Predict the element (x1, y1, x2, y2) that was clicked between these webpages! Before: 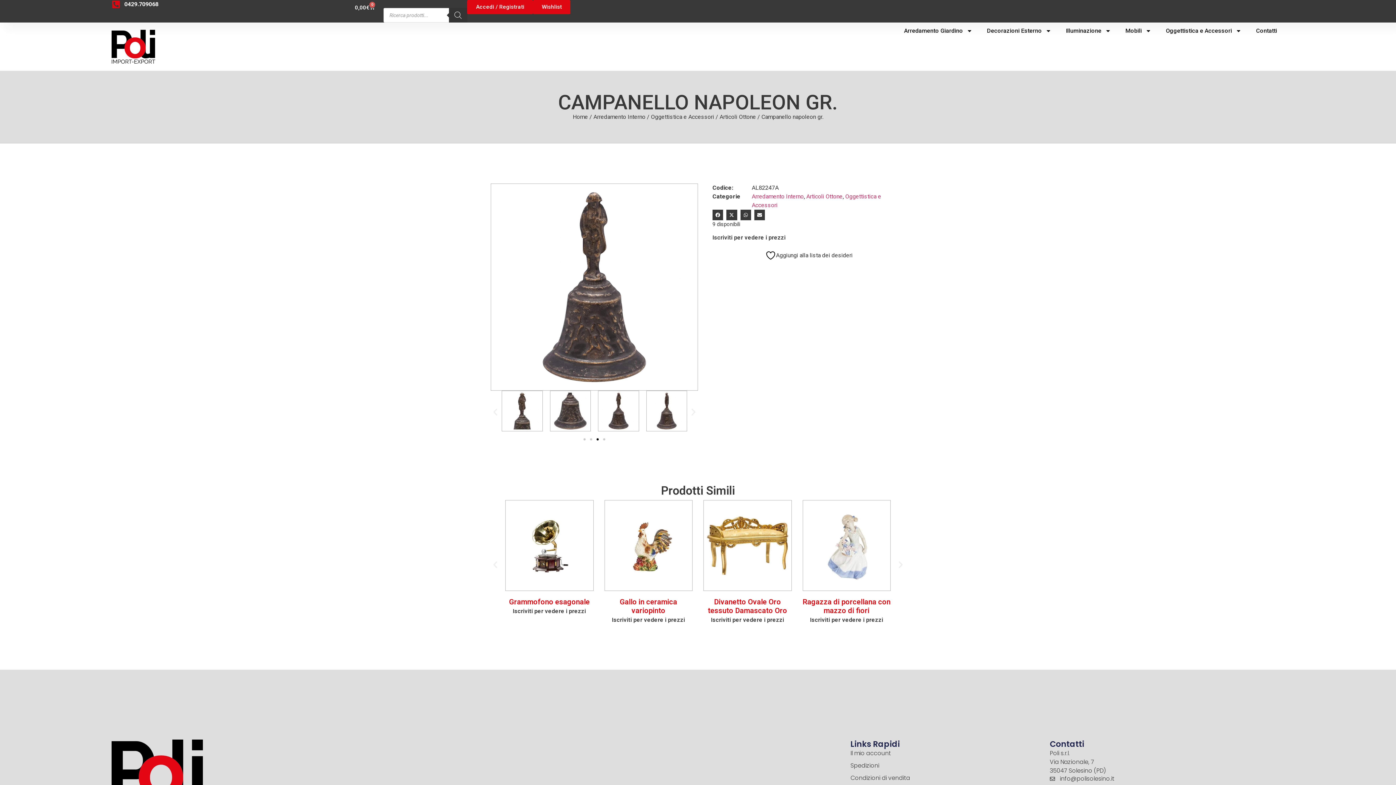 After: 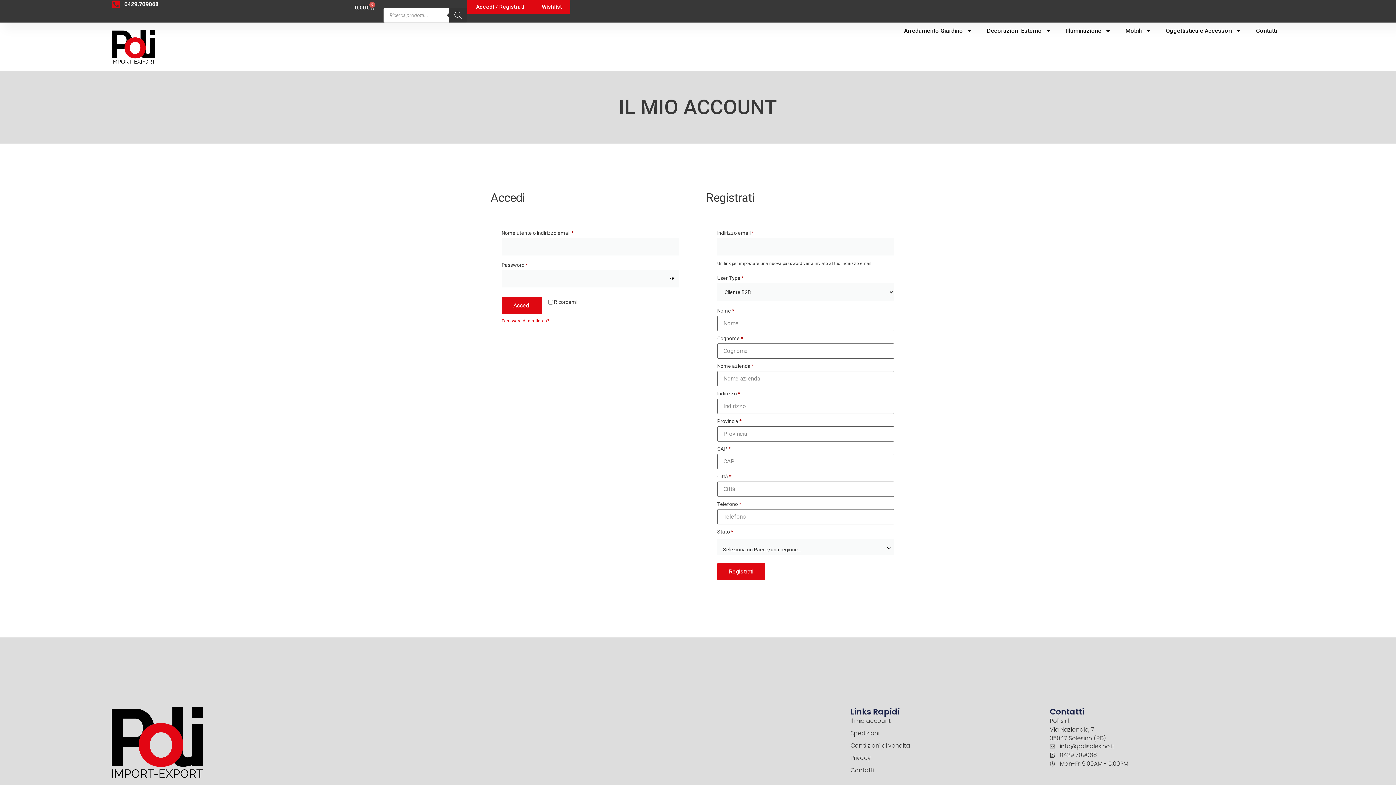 Action: bbox: (850, 749, 1050, 758) label: Il mio account